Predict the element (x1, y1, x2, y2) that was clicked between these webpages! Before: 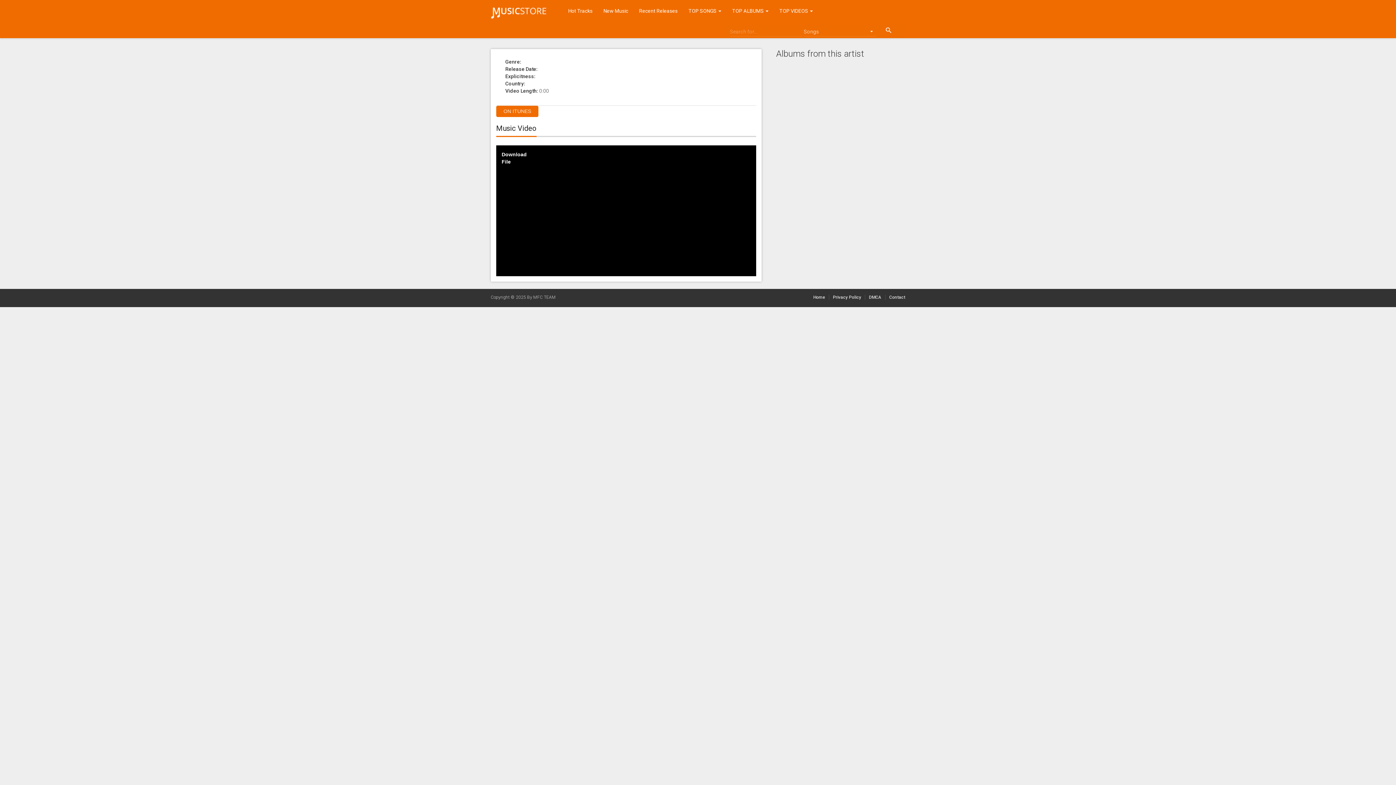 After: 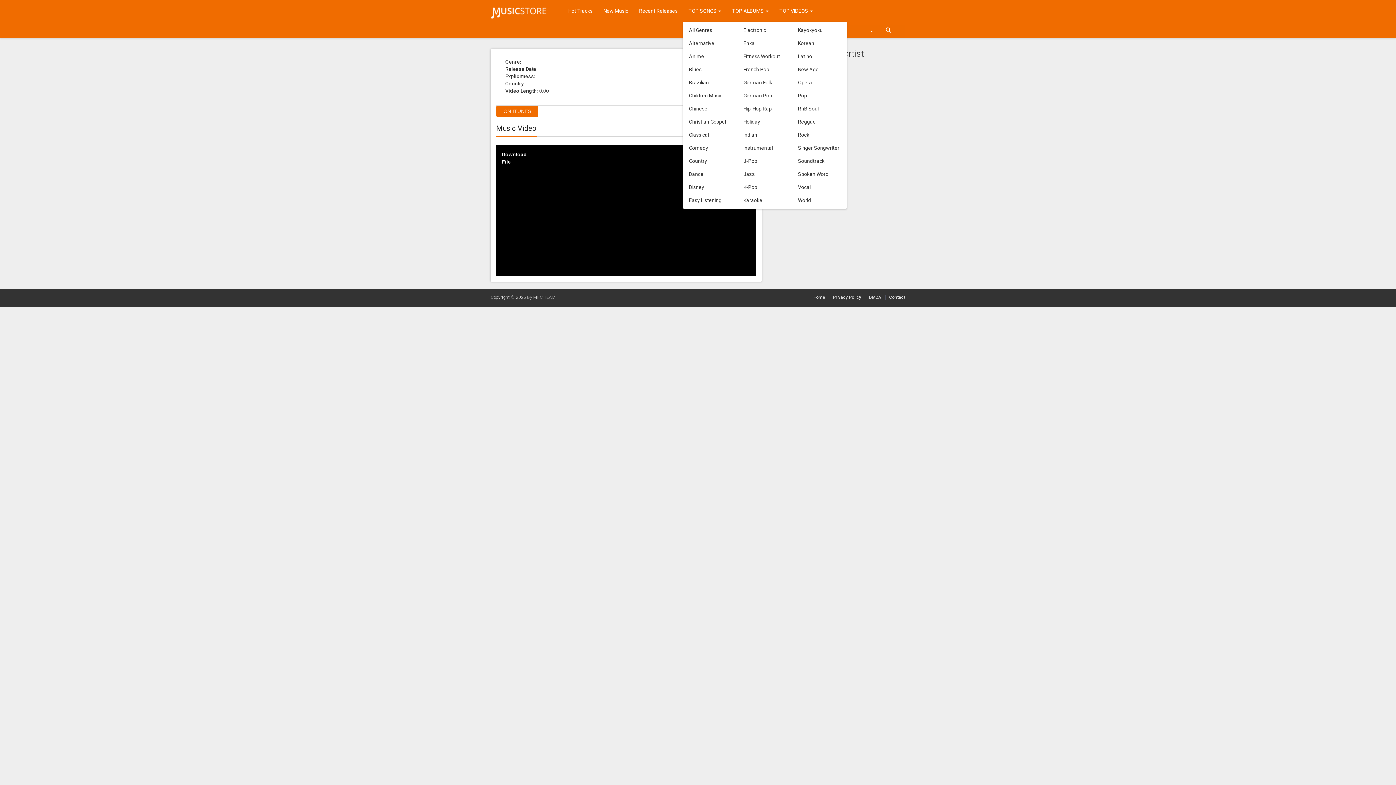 Action: label: TOP SONGS  bbox: (683, 0, 726, 21)